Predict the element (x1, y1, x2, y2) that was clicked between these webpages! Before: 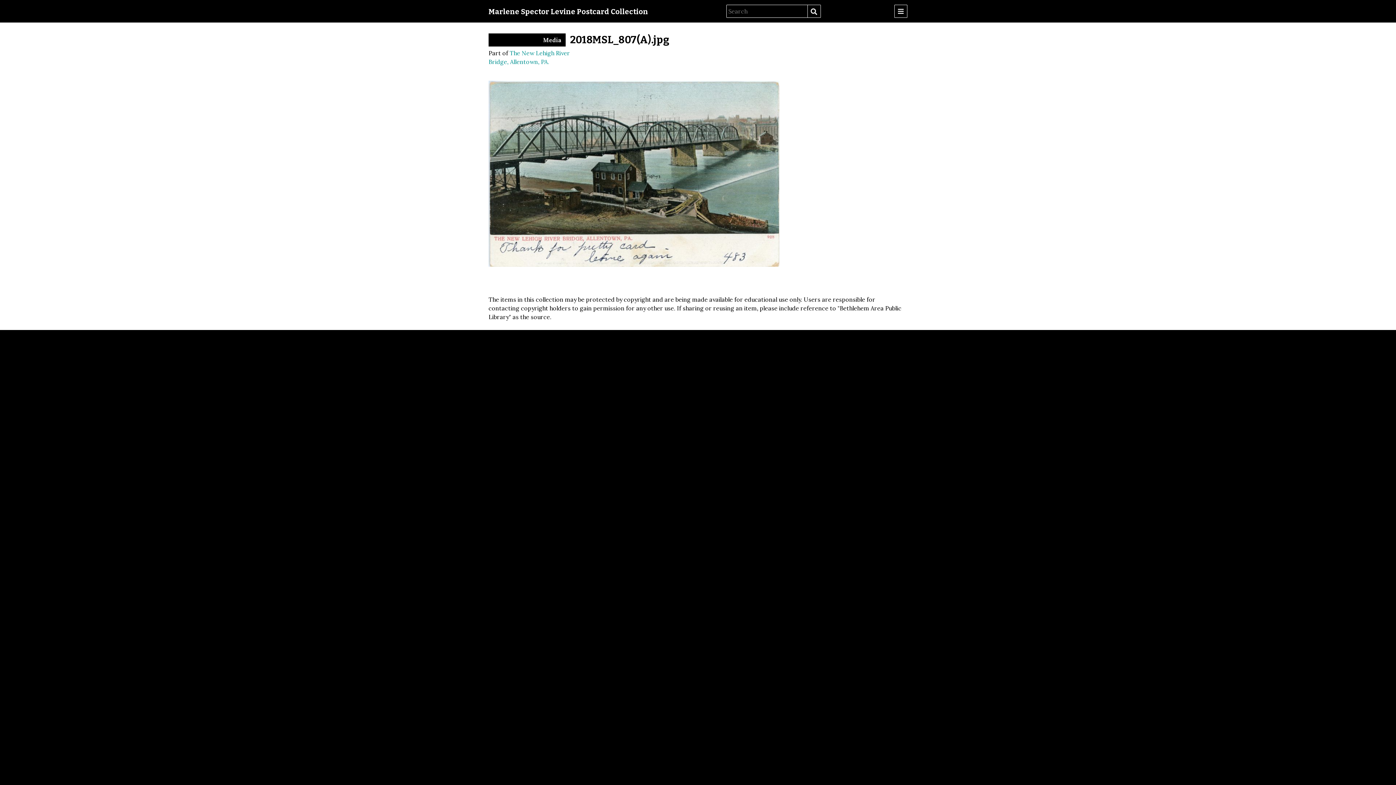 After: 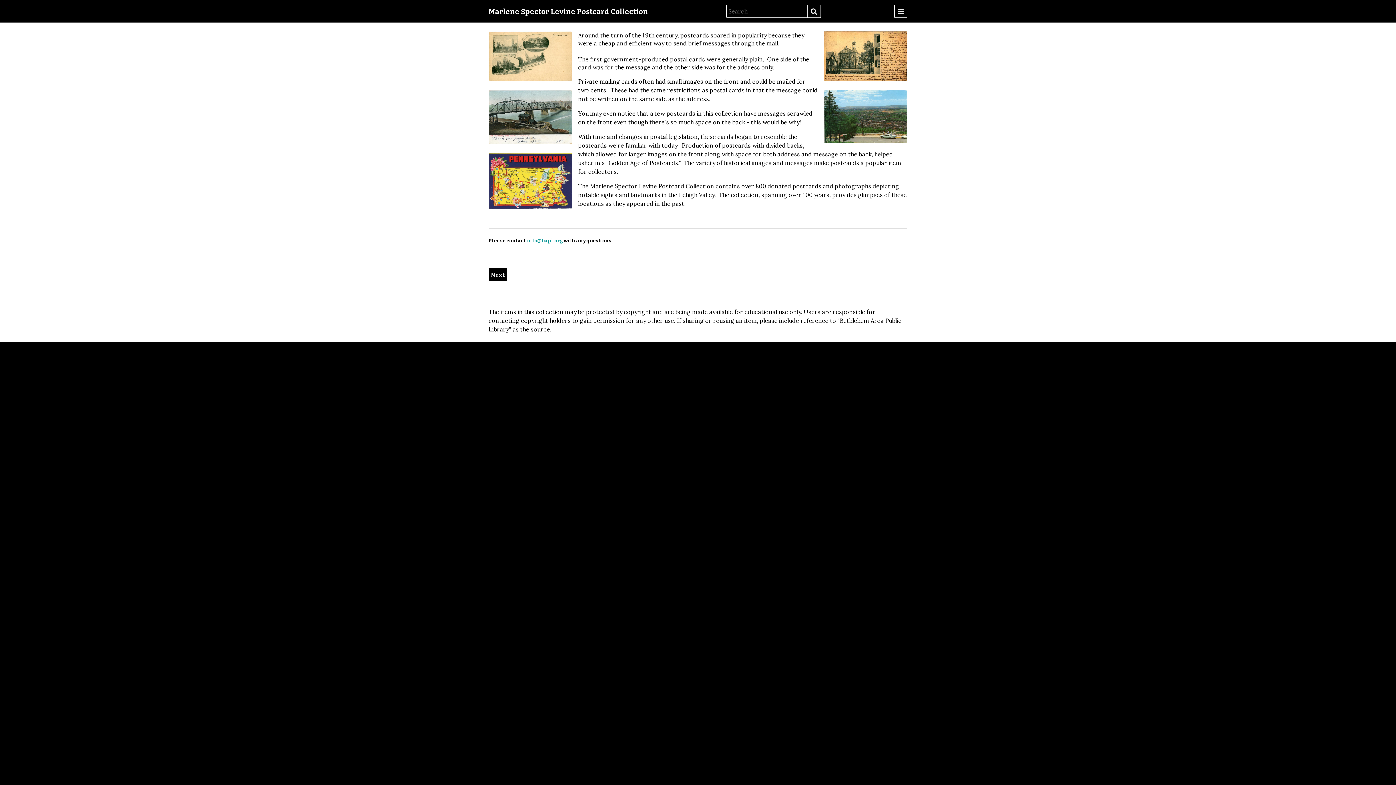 Action: bbox: (488, 7, 648, 15) label: Marlene Spector Levine Postcard Collection